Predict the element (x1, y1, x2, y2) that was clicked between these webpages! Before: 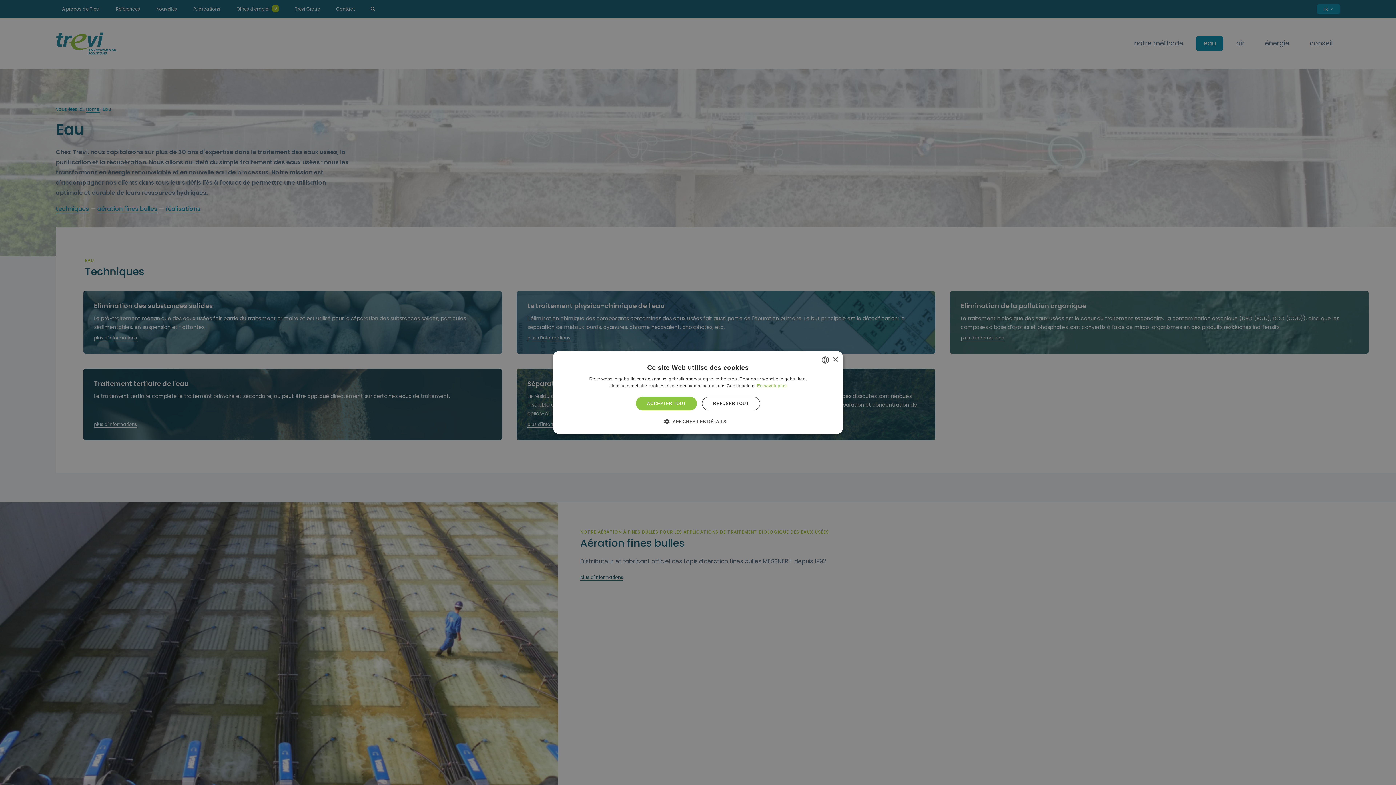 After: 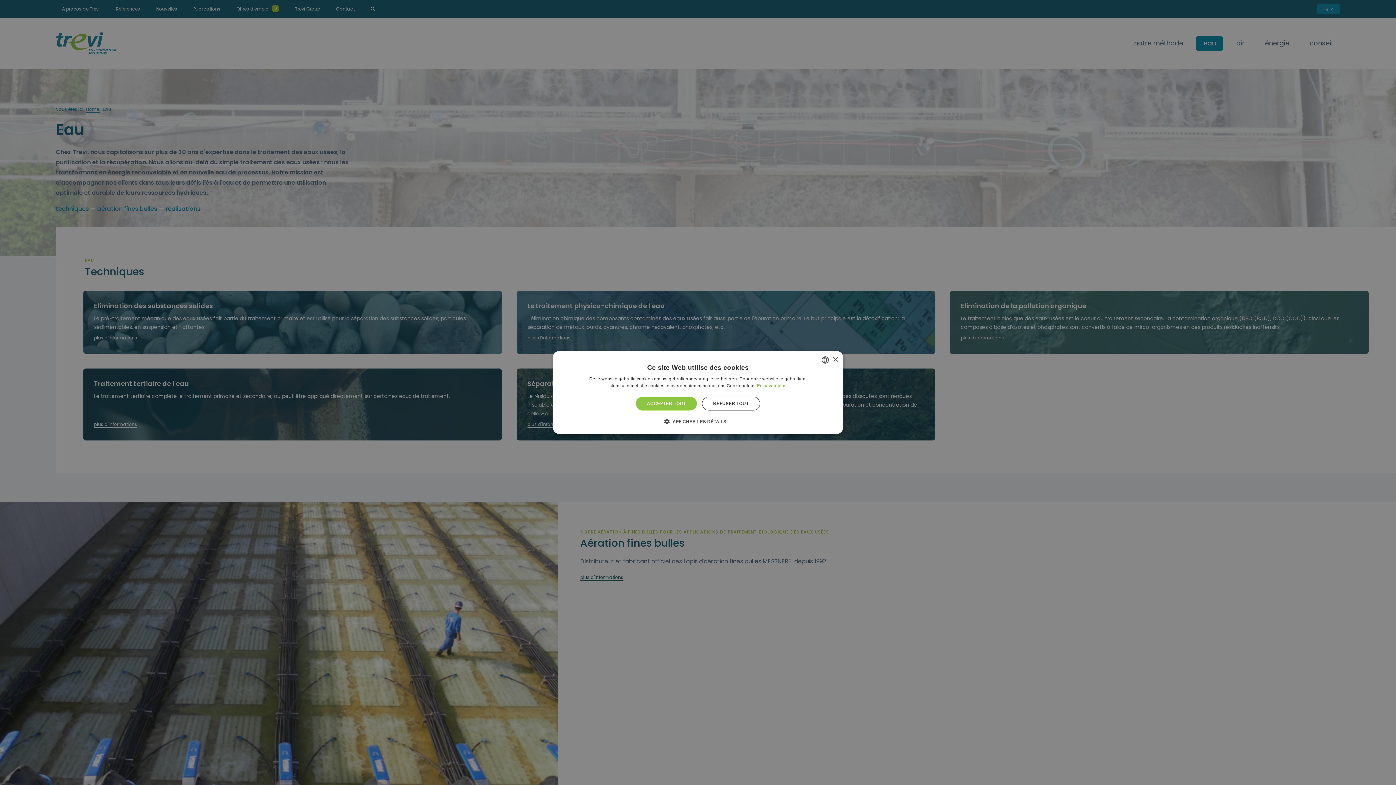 Action: label: Lees verder, opens a new window bbox: (757, 383, 786, 388)